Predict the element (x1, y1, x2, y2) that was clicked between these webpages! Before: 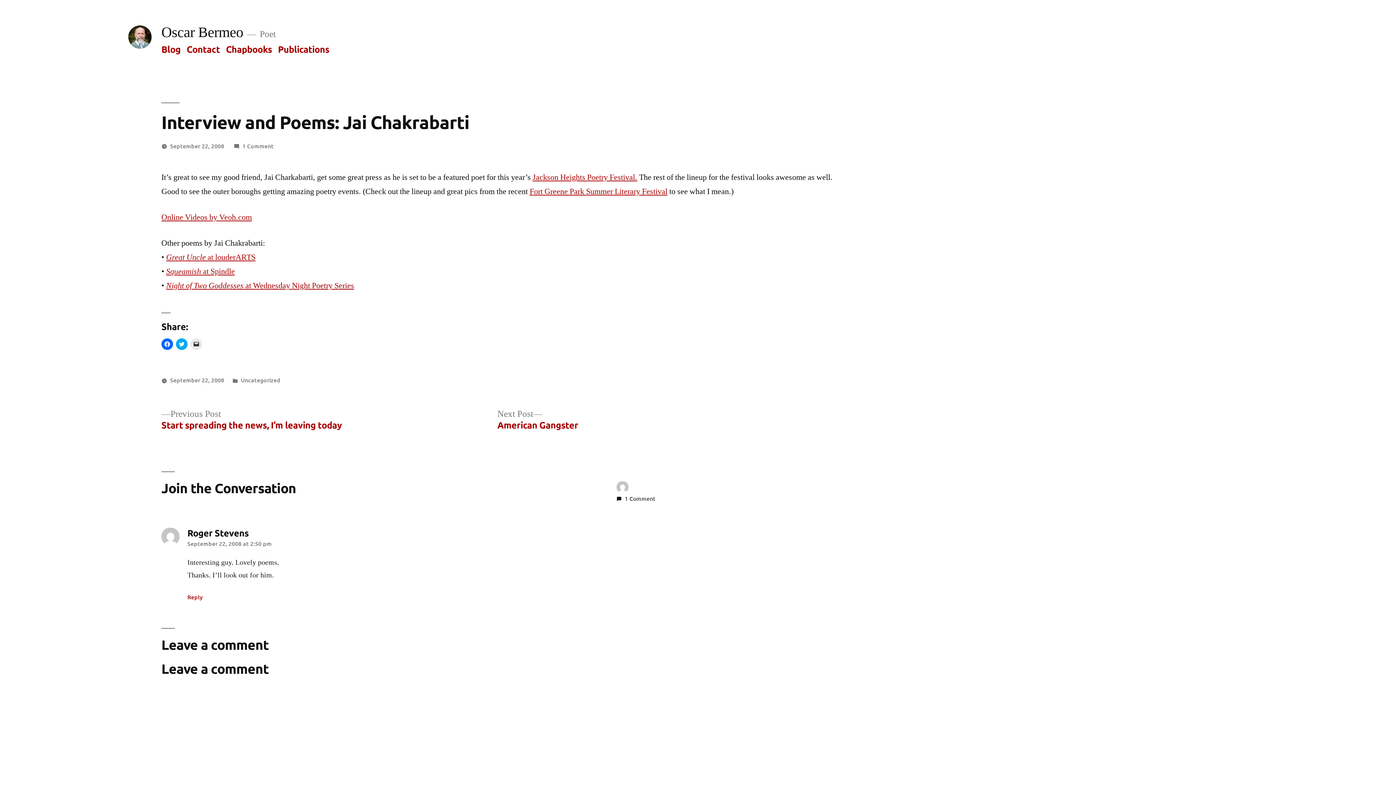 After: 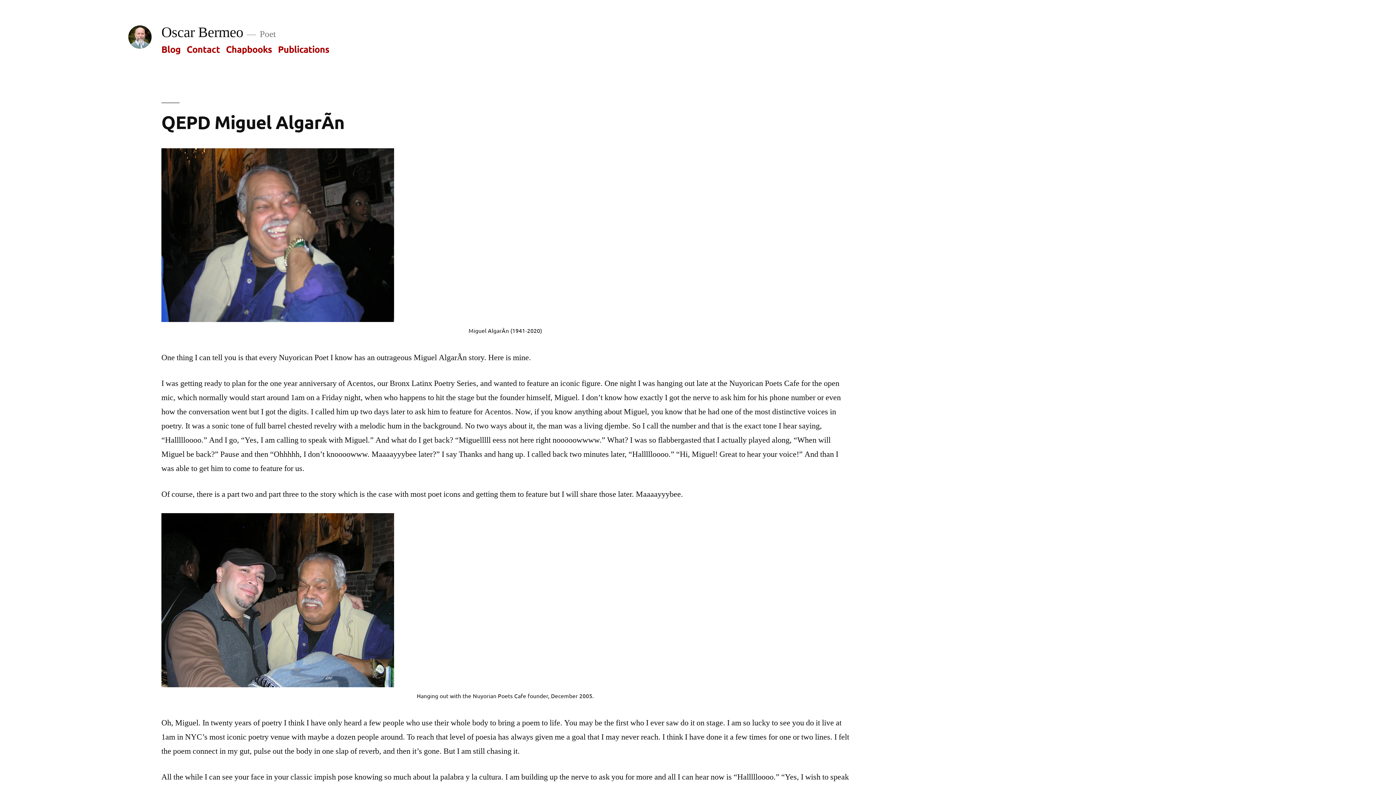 Action: label: Blog bbox: (161, 43, 180, 54)